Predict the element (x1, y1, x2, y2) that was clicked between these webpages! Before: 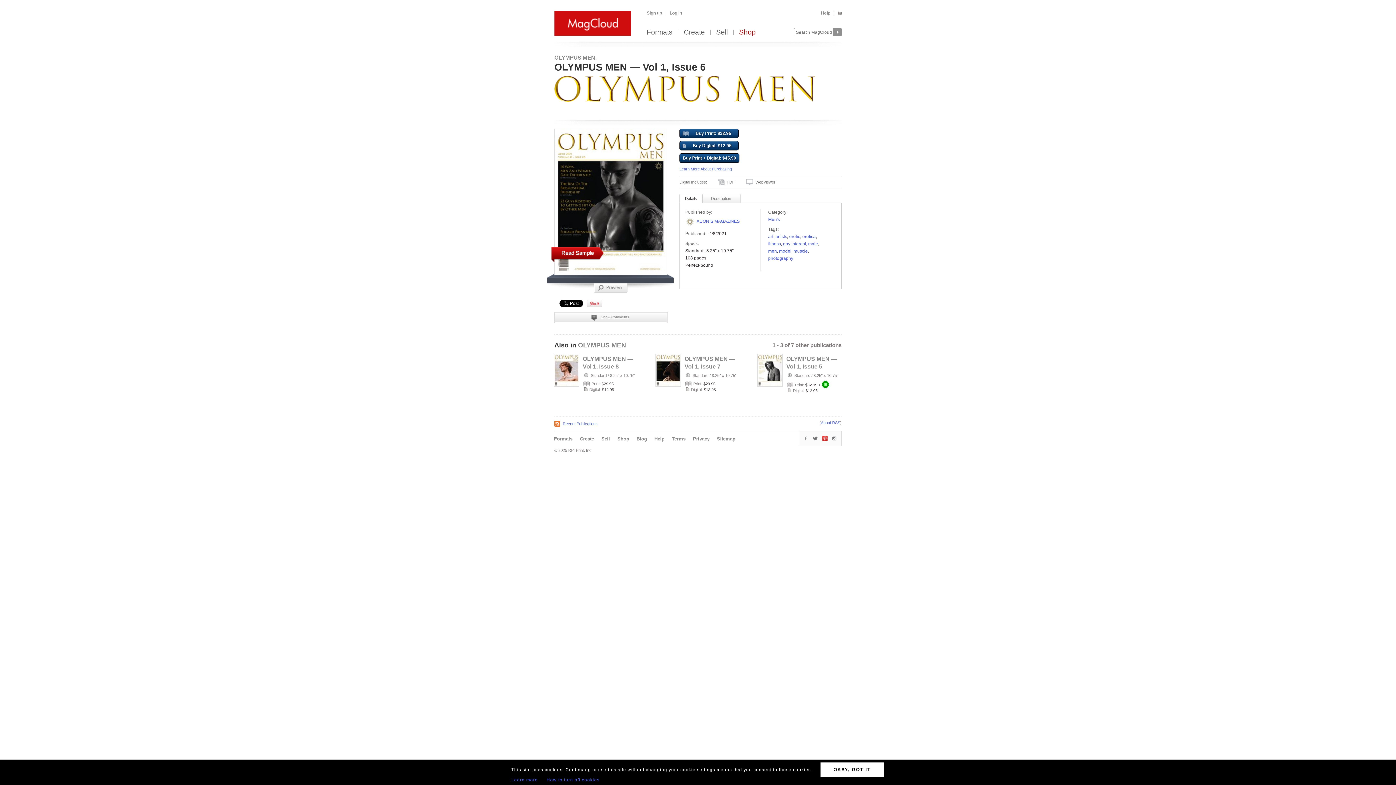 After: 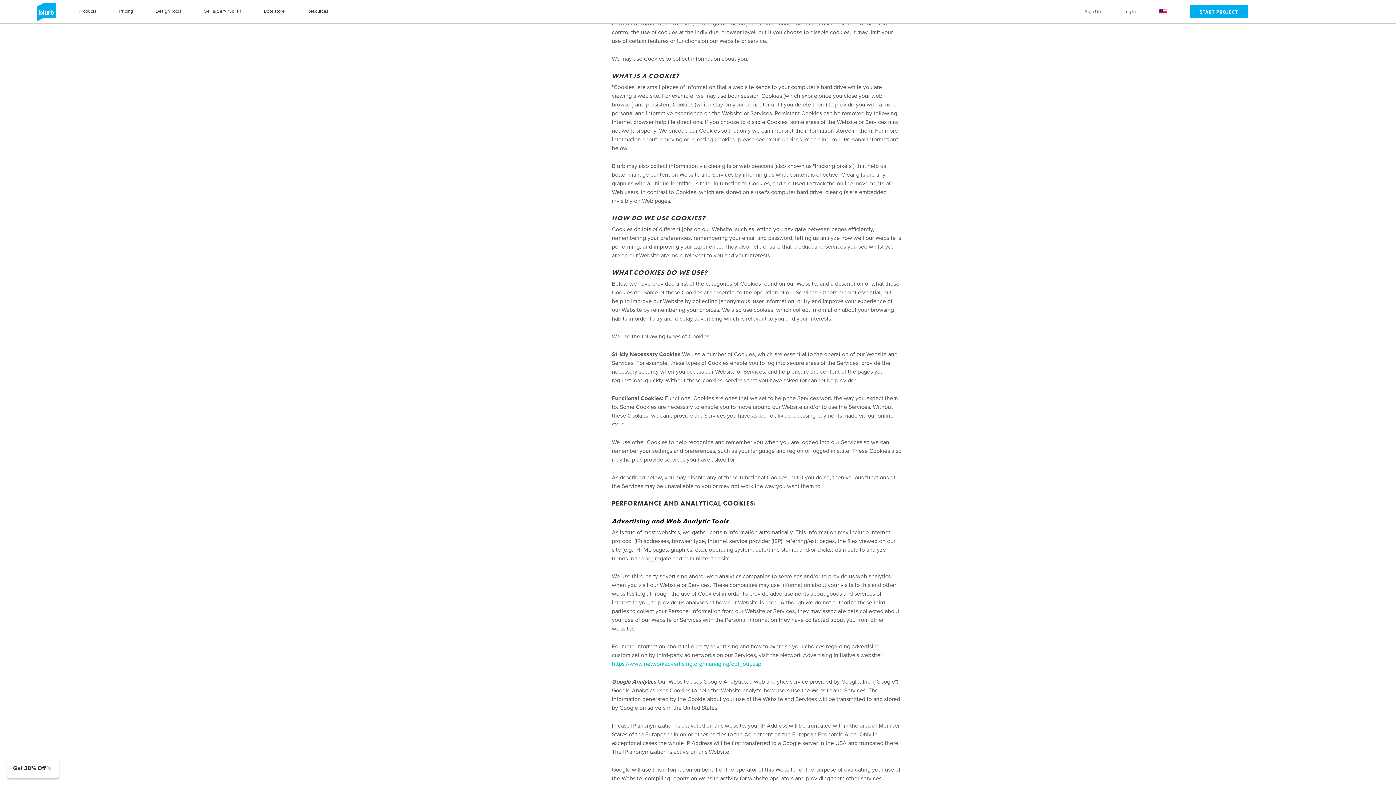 Action: label: Learn more bbox: (511, 777, 538, 782)